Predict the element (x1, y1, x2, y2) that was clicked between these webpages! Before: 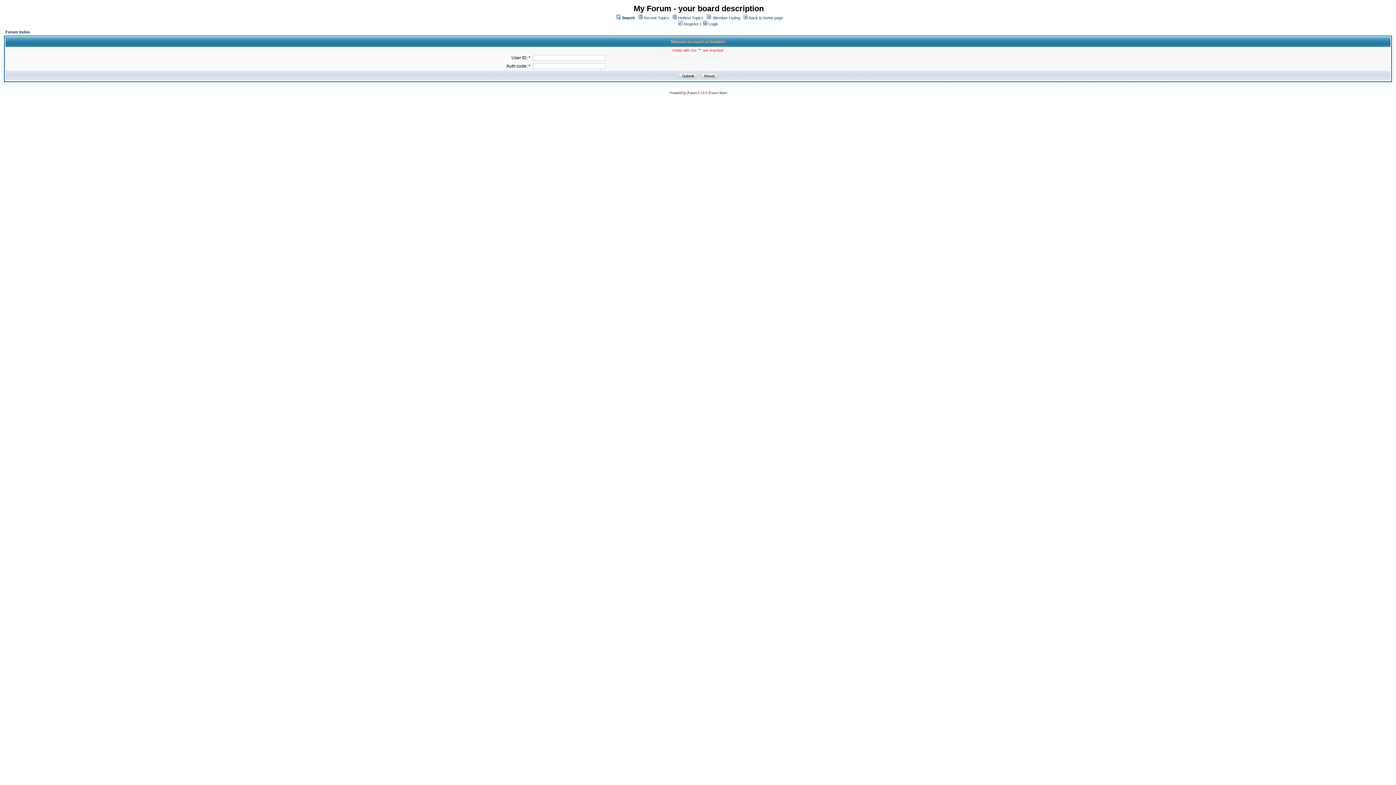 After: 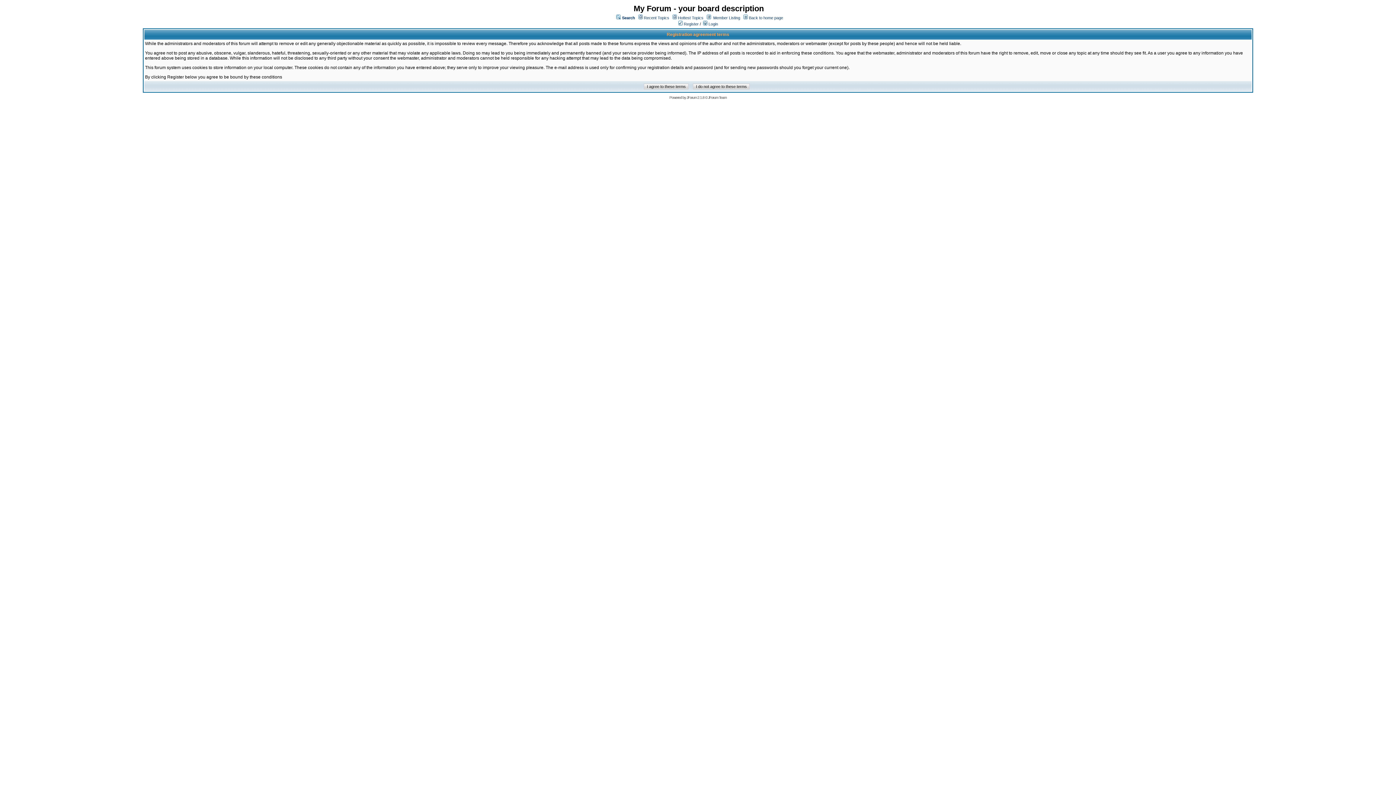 Action: bbox: (678, 21, 698, 26) label:  Register